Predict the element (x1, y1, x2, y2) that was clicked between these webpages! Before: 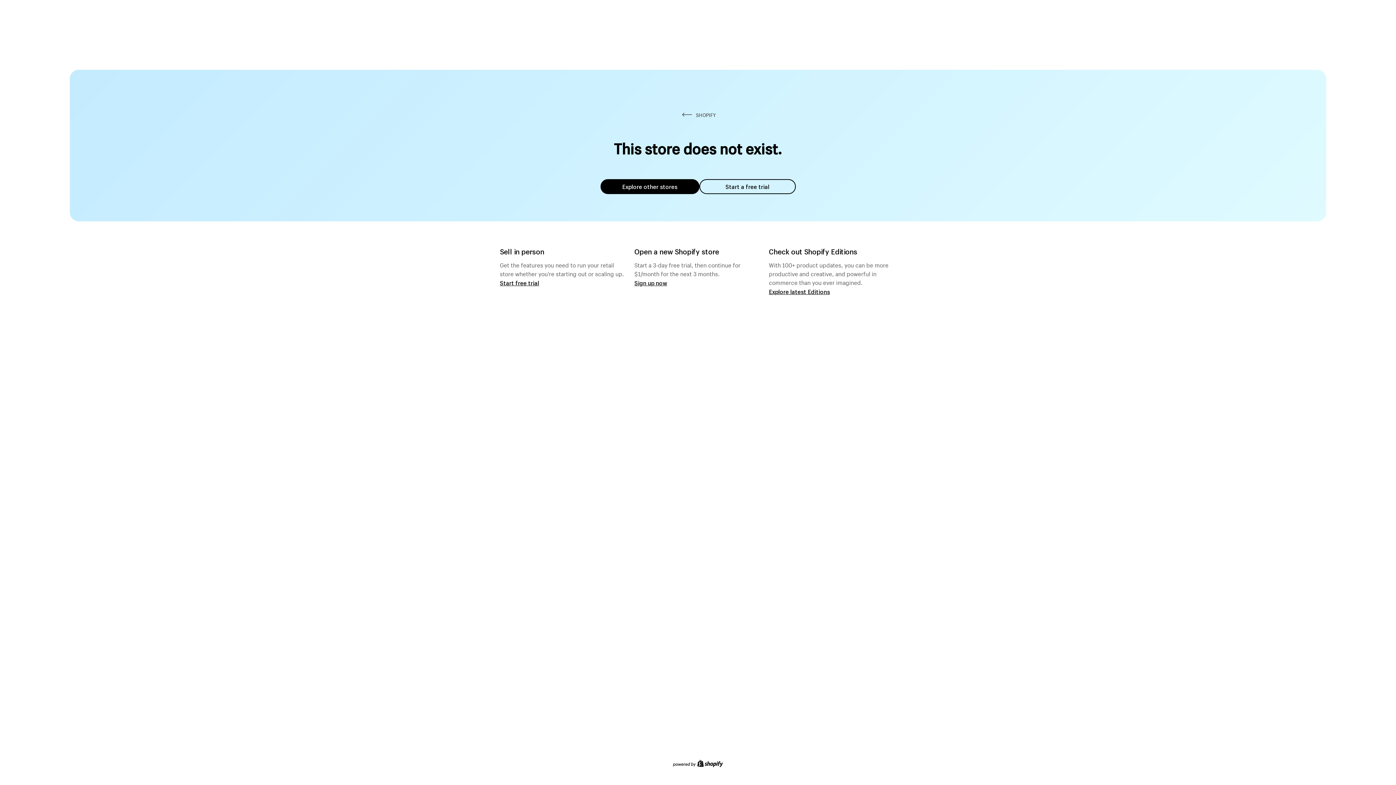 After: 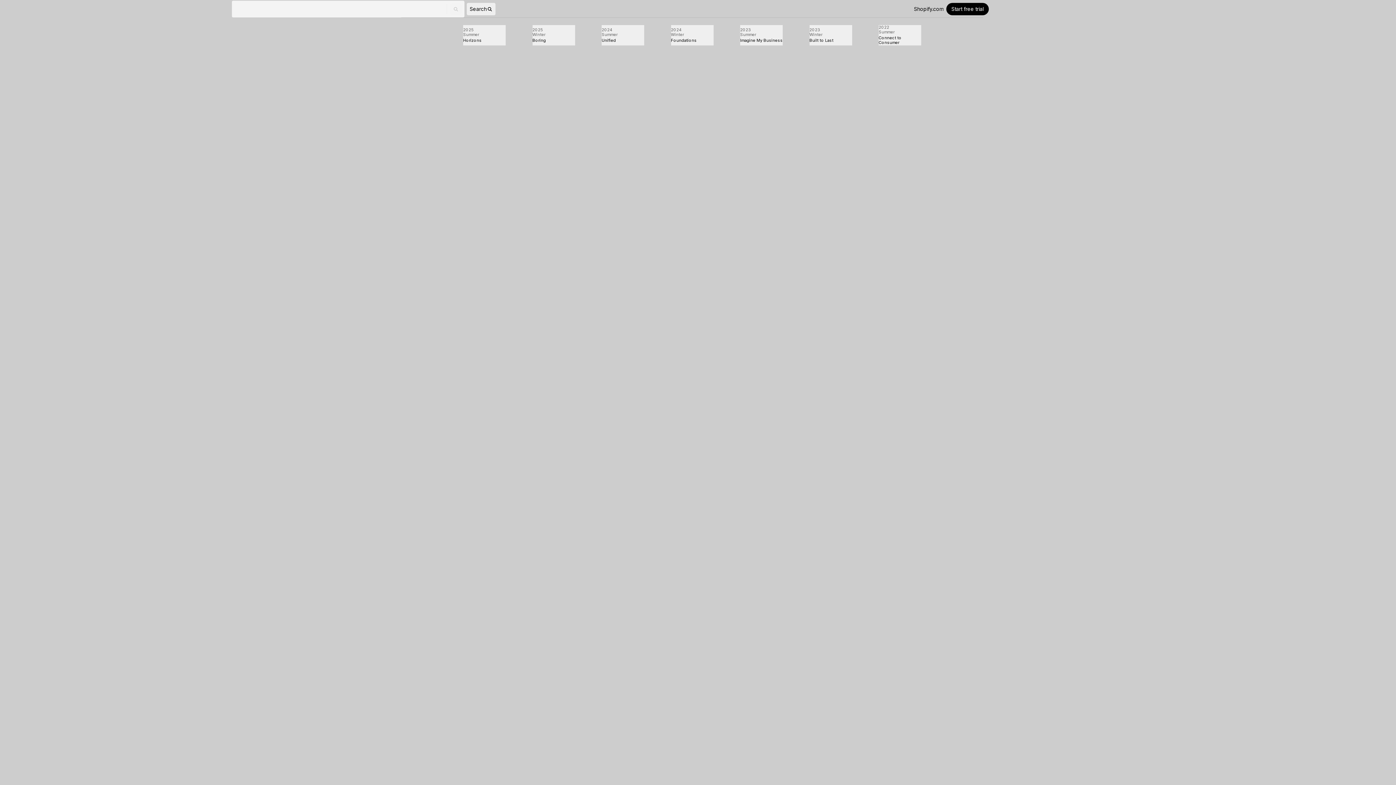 Action: bbox: (769, 287, 830, 295) label: Explore latest Editions